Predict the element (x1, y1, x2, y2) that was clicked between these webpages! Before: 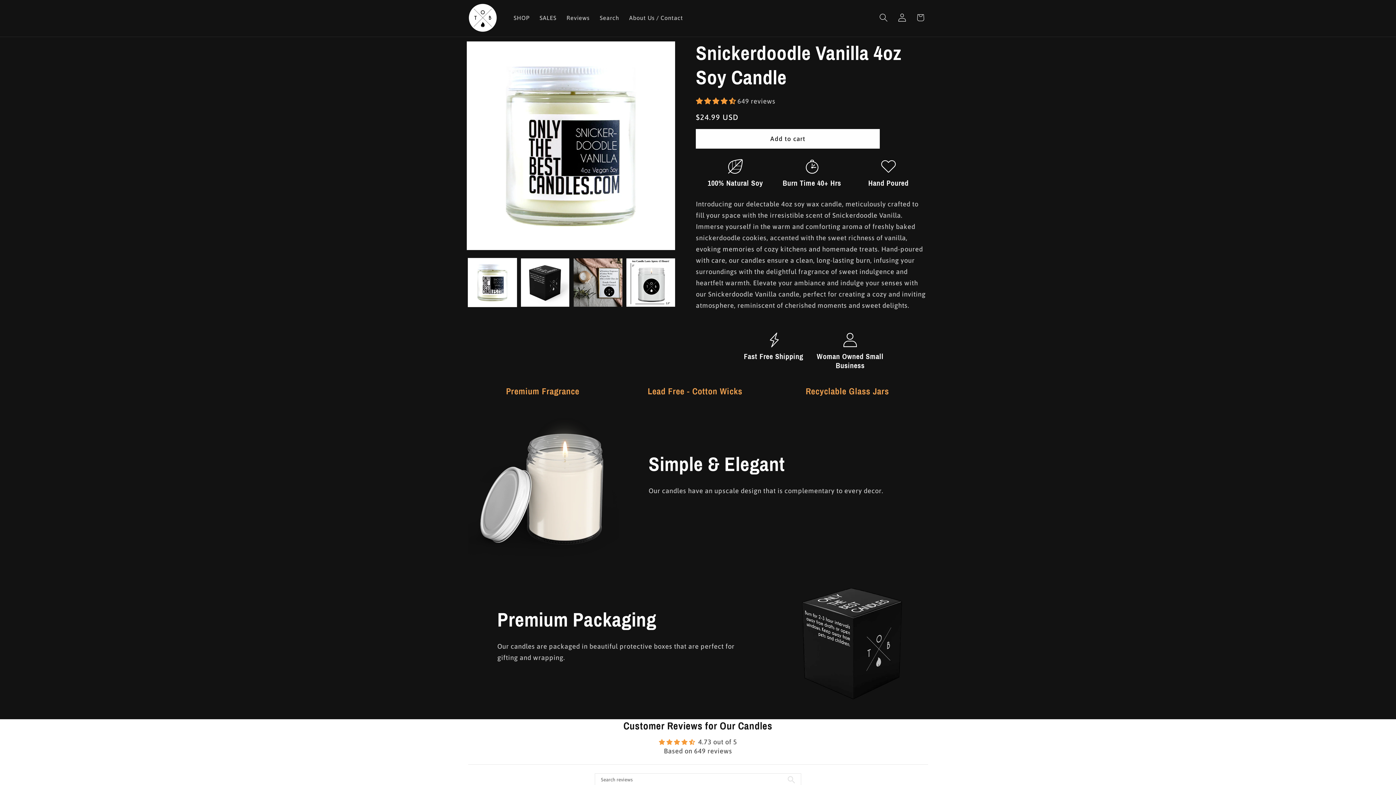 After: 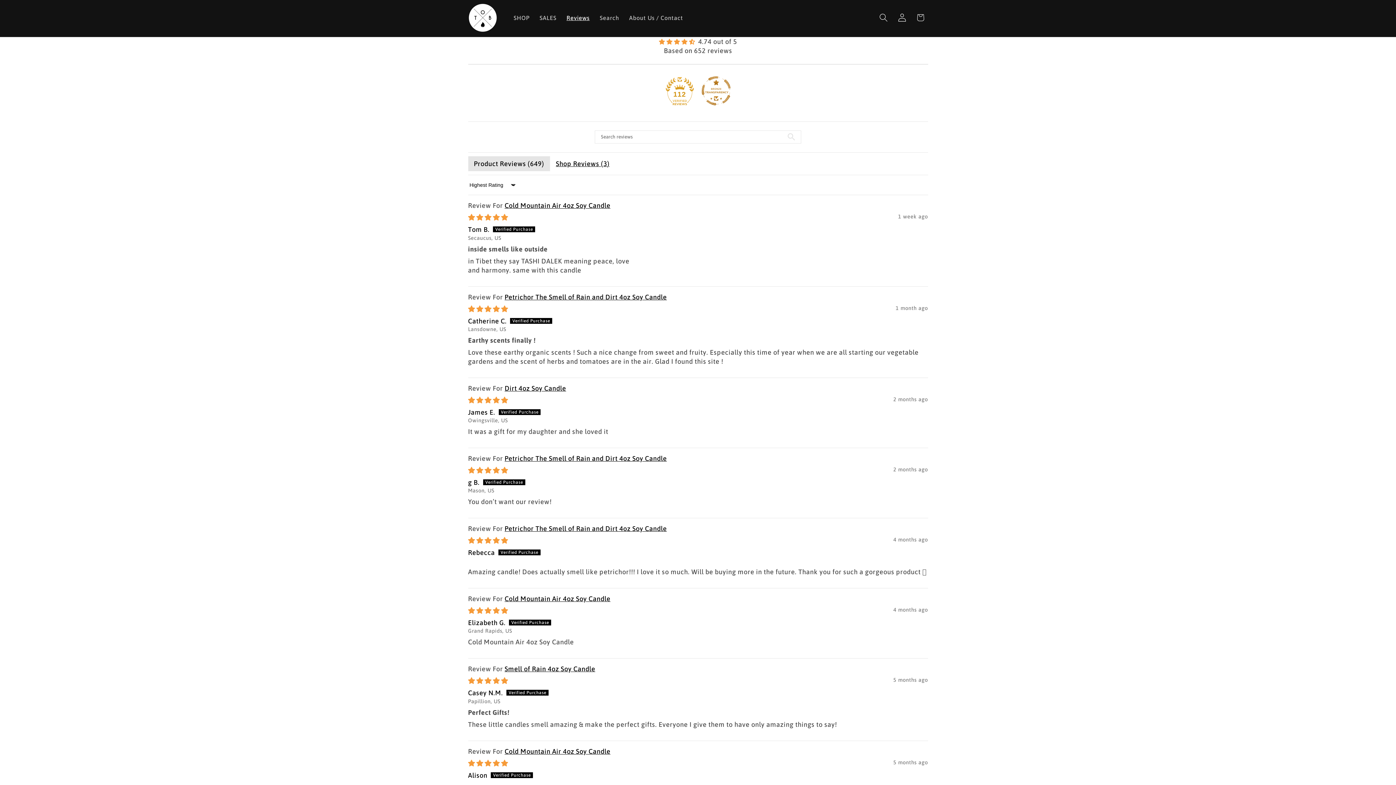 Action: label: Reviews bbox: (561, 9, 594, 26)